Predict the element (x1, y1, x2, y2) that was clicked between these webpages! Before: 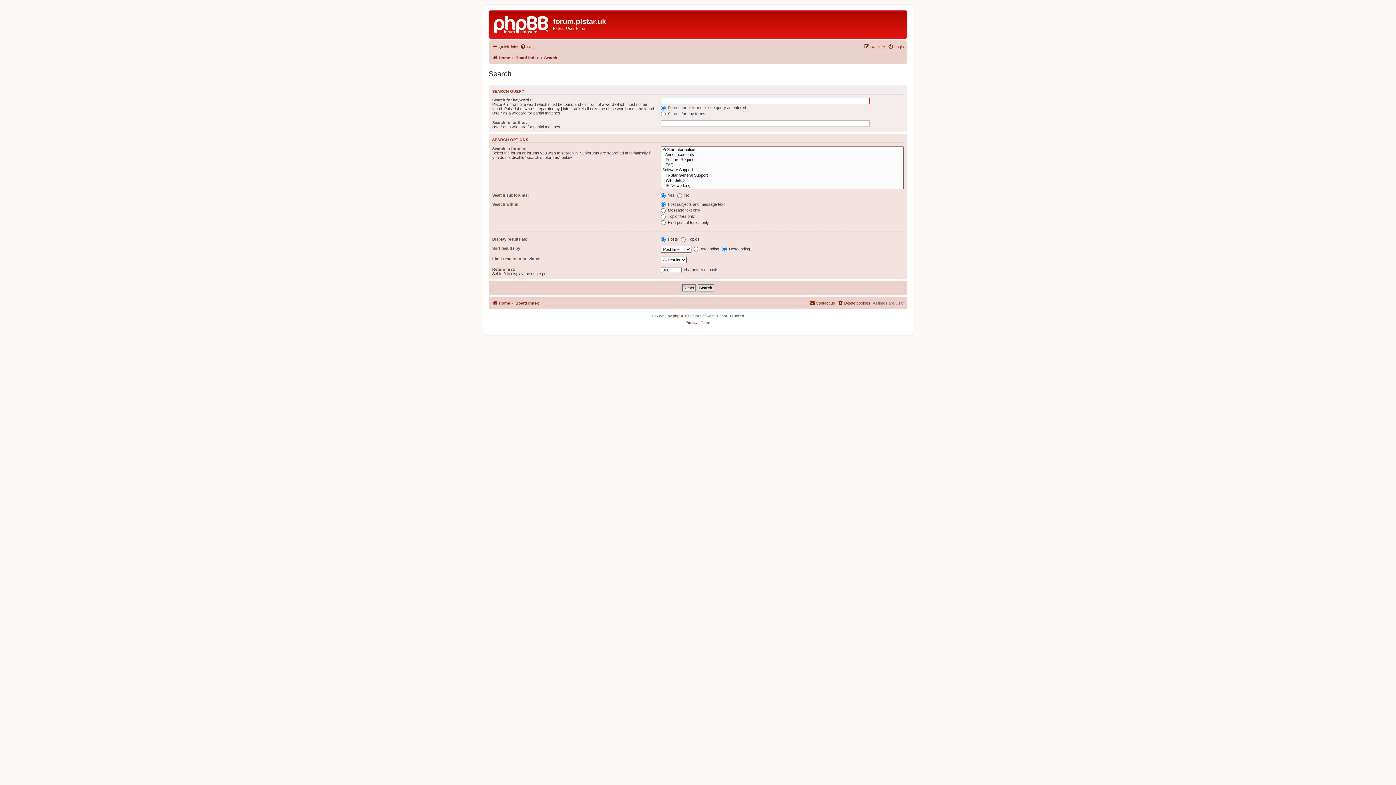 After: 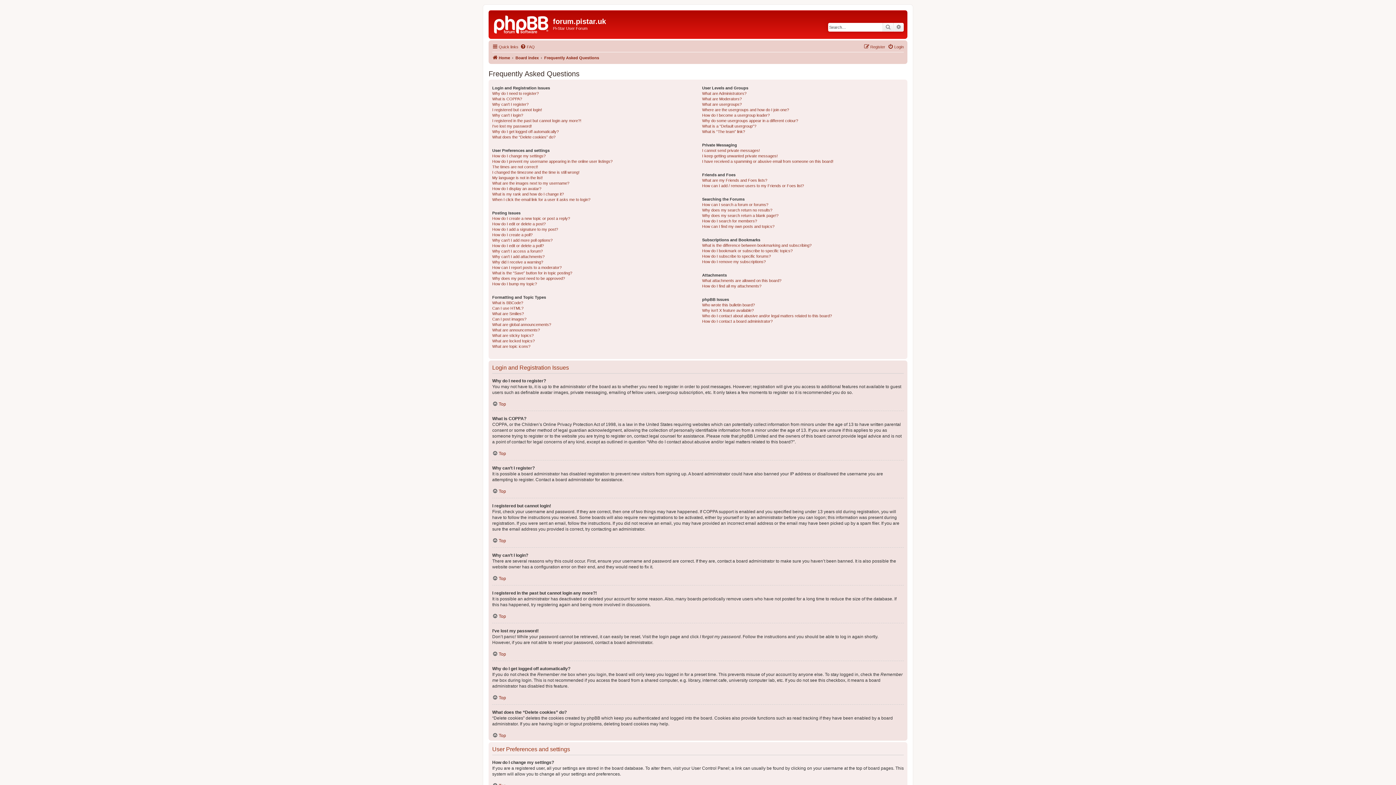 Action: label: FAQ bbox: (520, 42, 534, 51)